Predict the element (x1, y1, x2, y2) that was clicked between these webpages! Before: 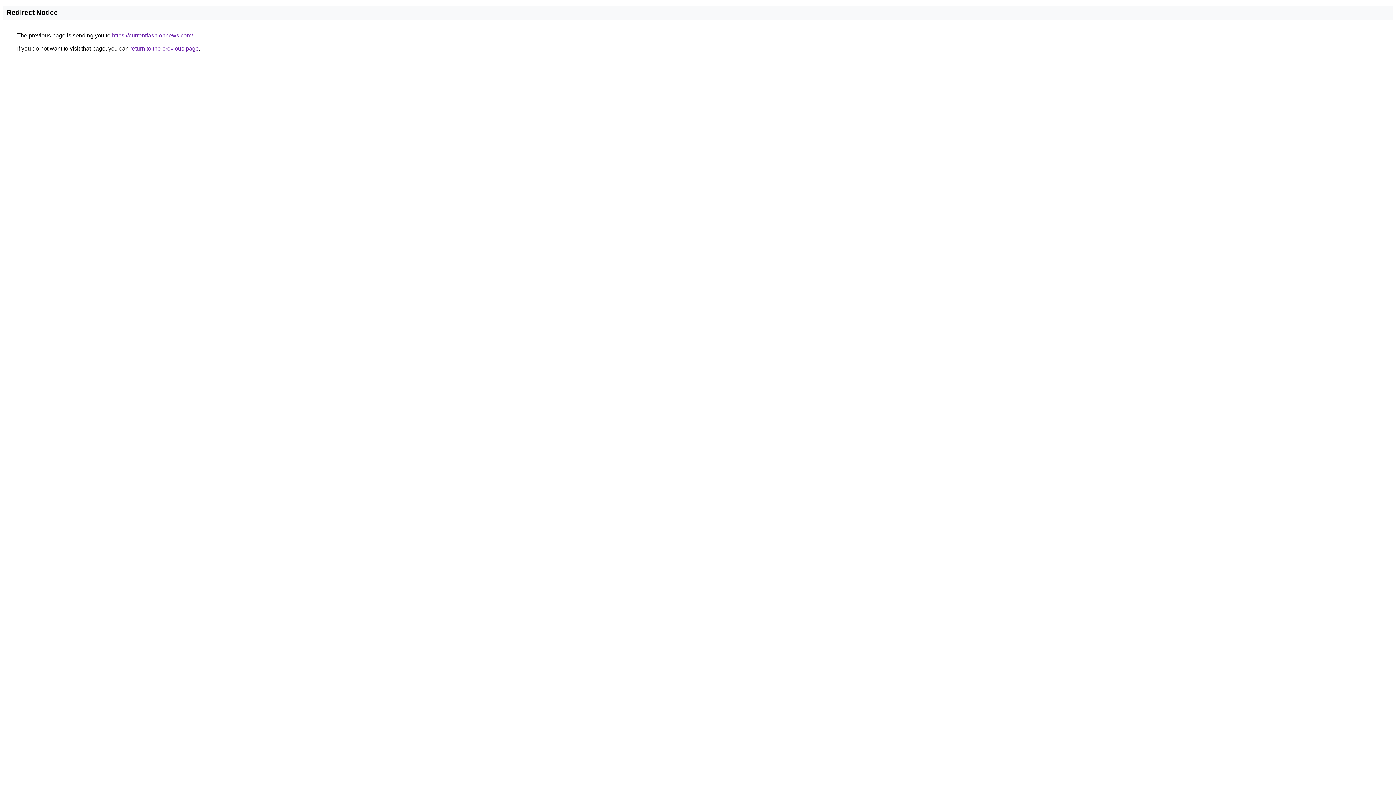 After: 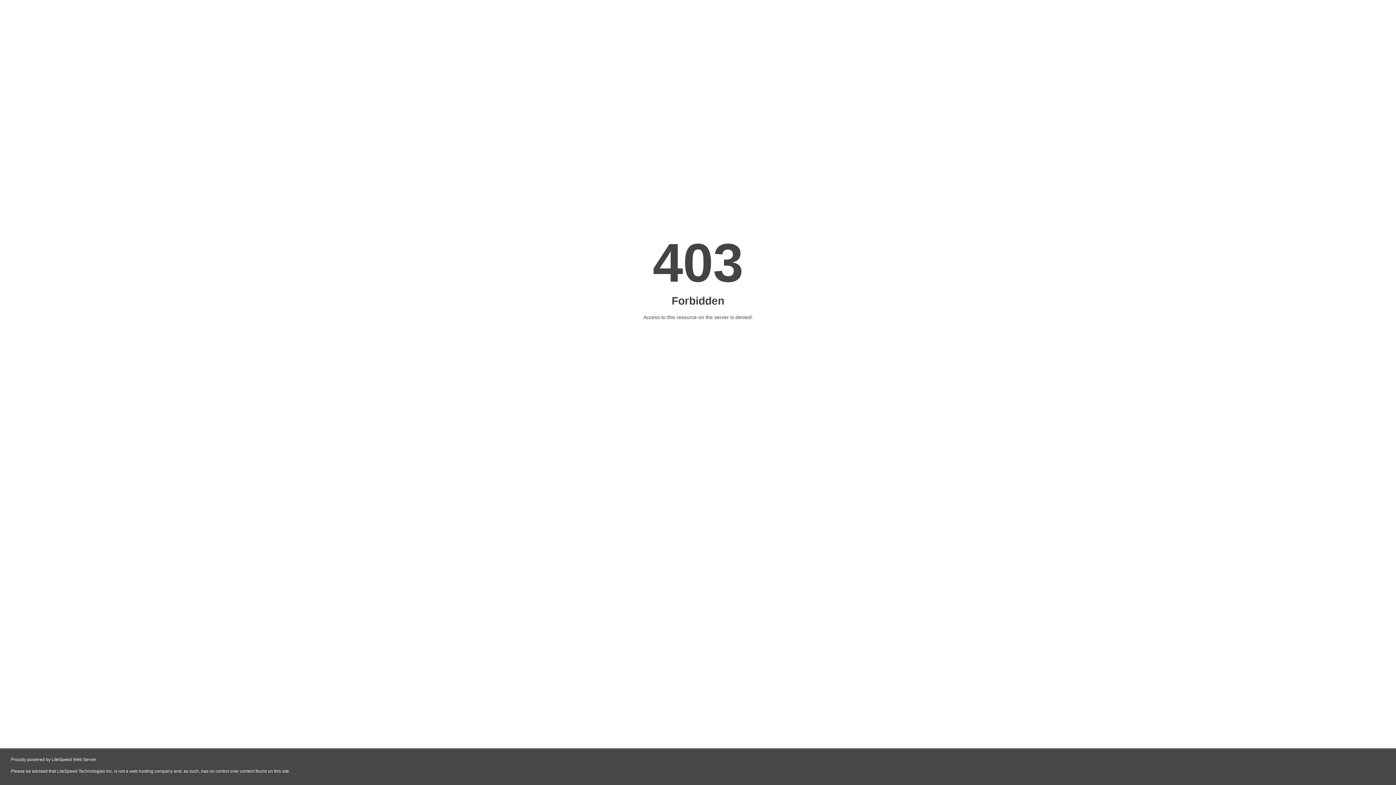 Action: bbox: (112, 32, 193, 38) label: https://currentfashionnews.com/